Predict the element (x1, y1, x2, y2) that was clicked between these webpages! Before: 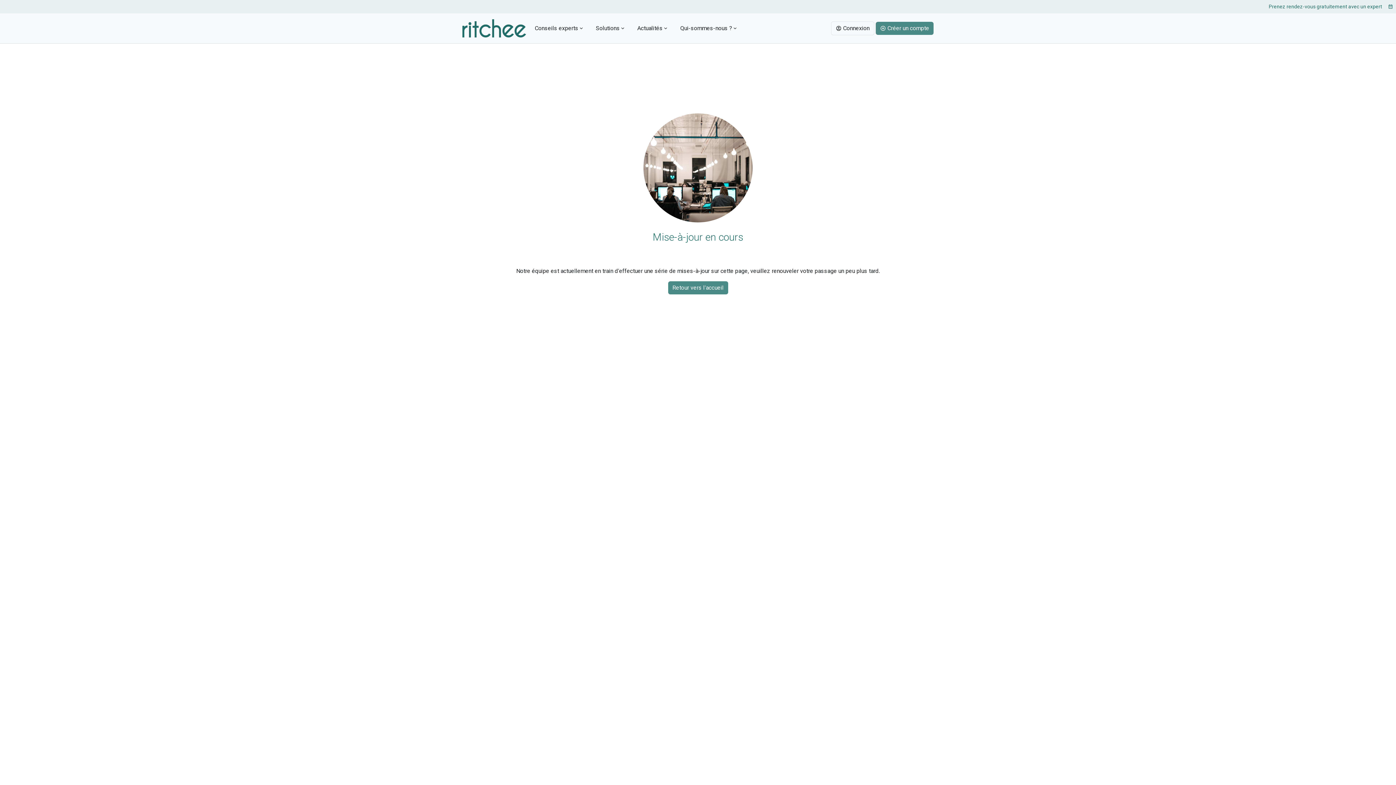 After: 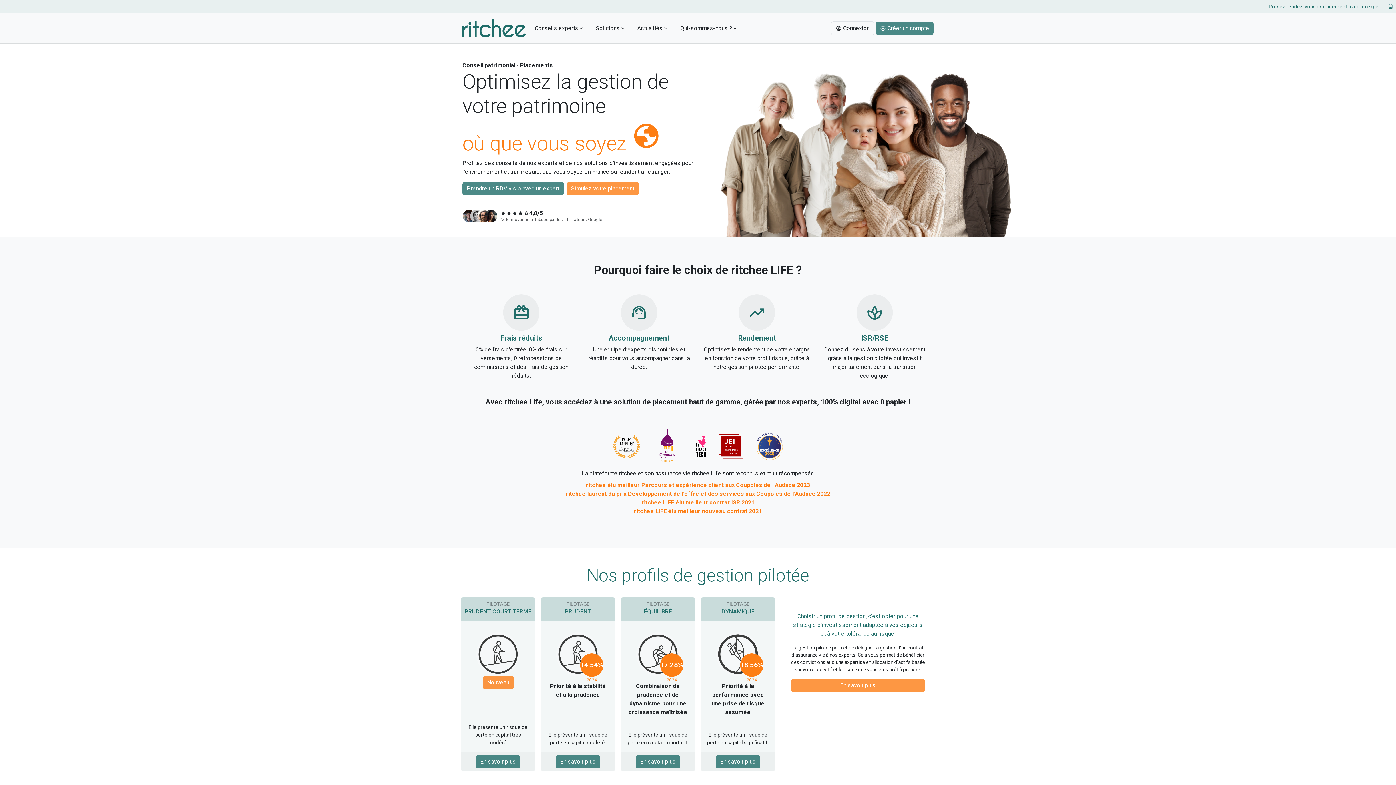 Action: label: Retour vers l'accueil bbox: (668, 281, 728, 294)